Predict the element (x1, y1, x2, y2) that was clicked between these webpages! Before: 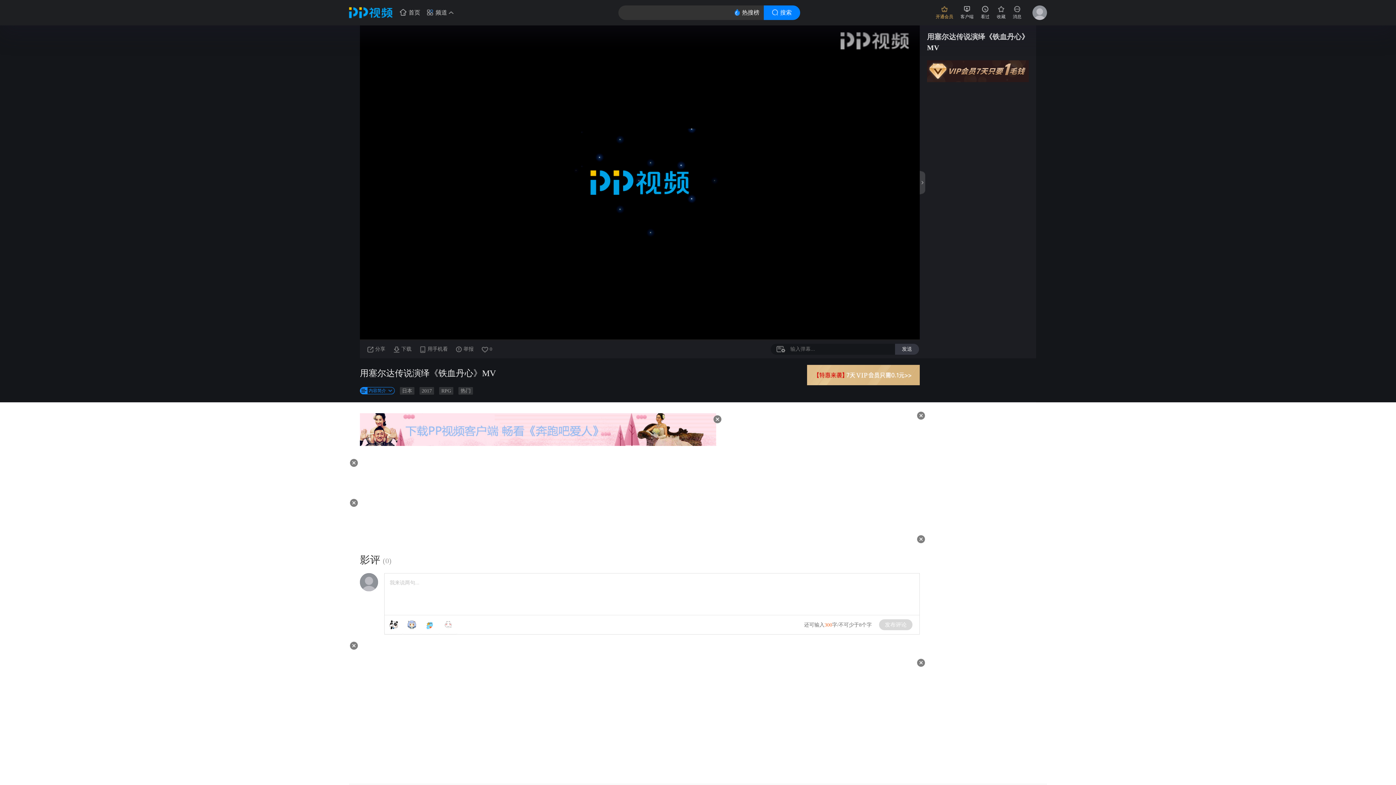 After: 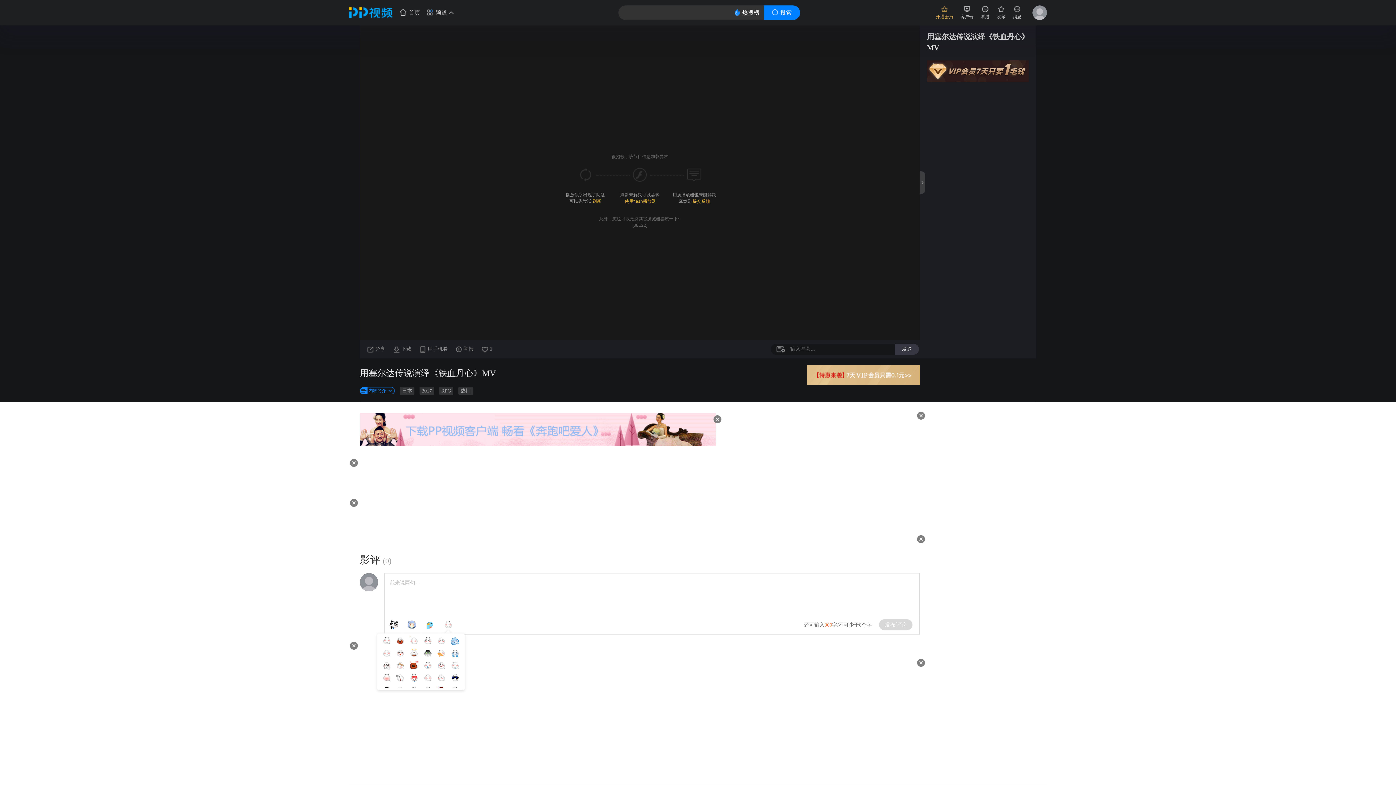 Action: bbox: (439, 616, 457, 634)